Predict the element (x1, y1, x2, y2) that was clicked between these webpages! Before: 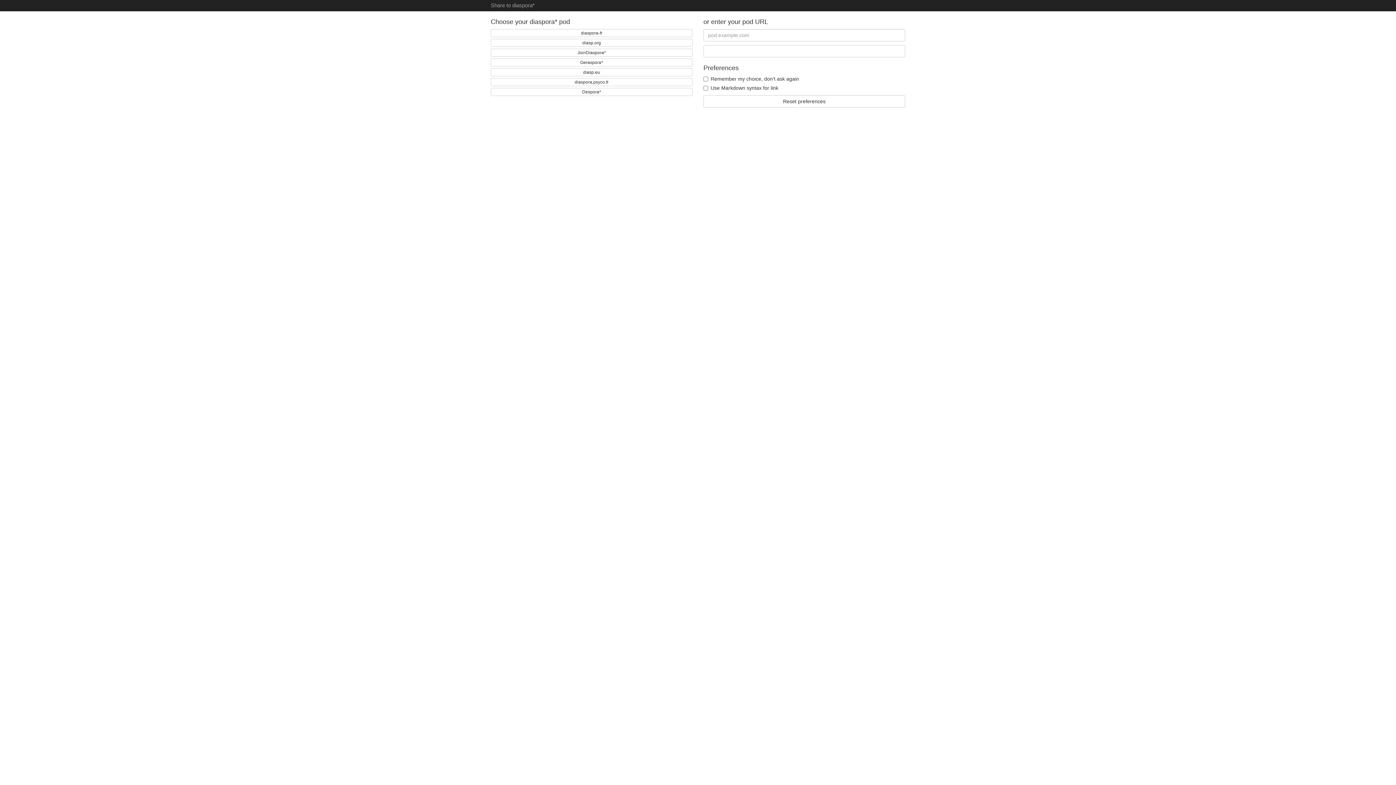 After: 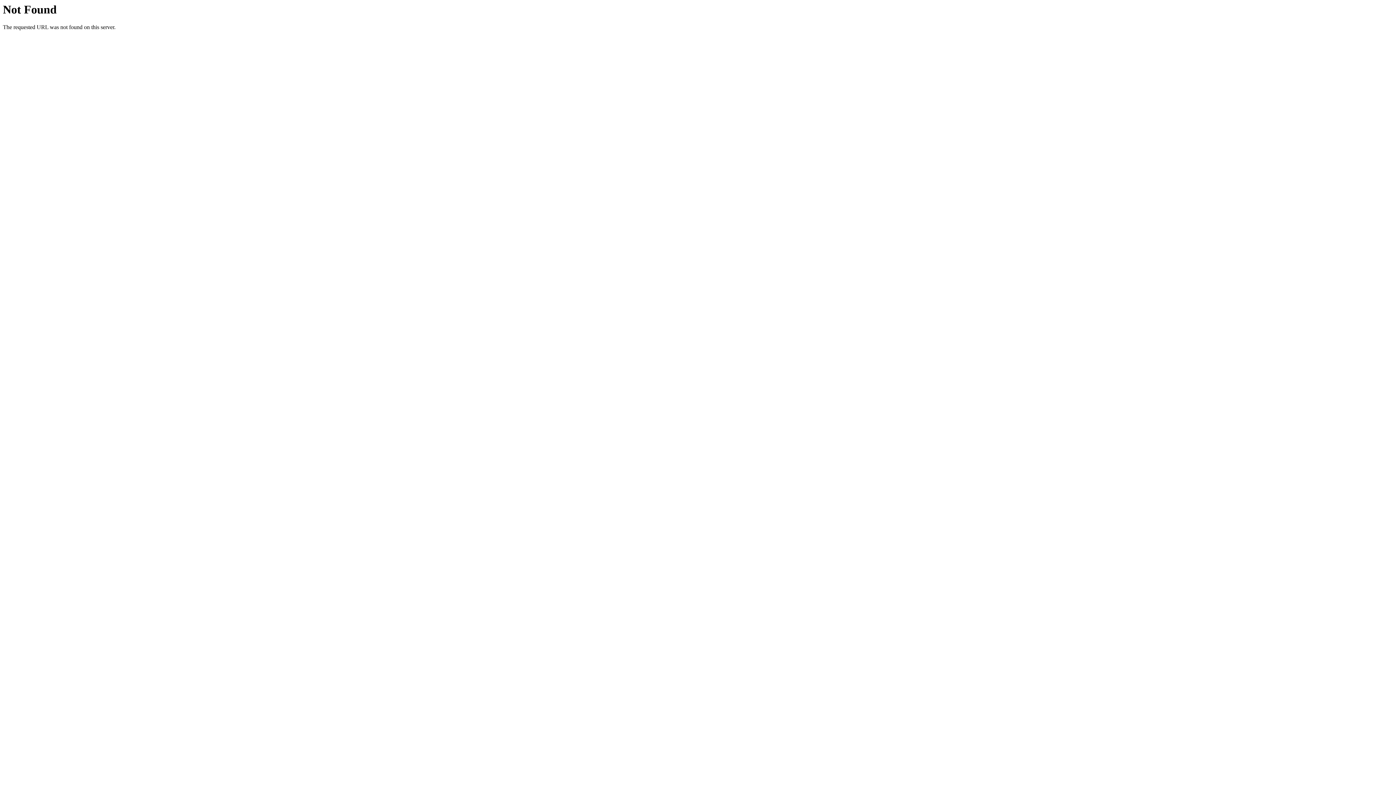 Action: bbox: (490, 38, 692, 46) label: diasp.org